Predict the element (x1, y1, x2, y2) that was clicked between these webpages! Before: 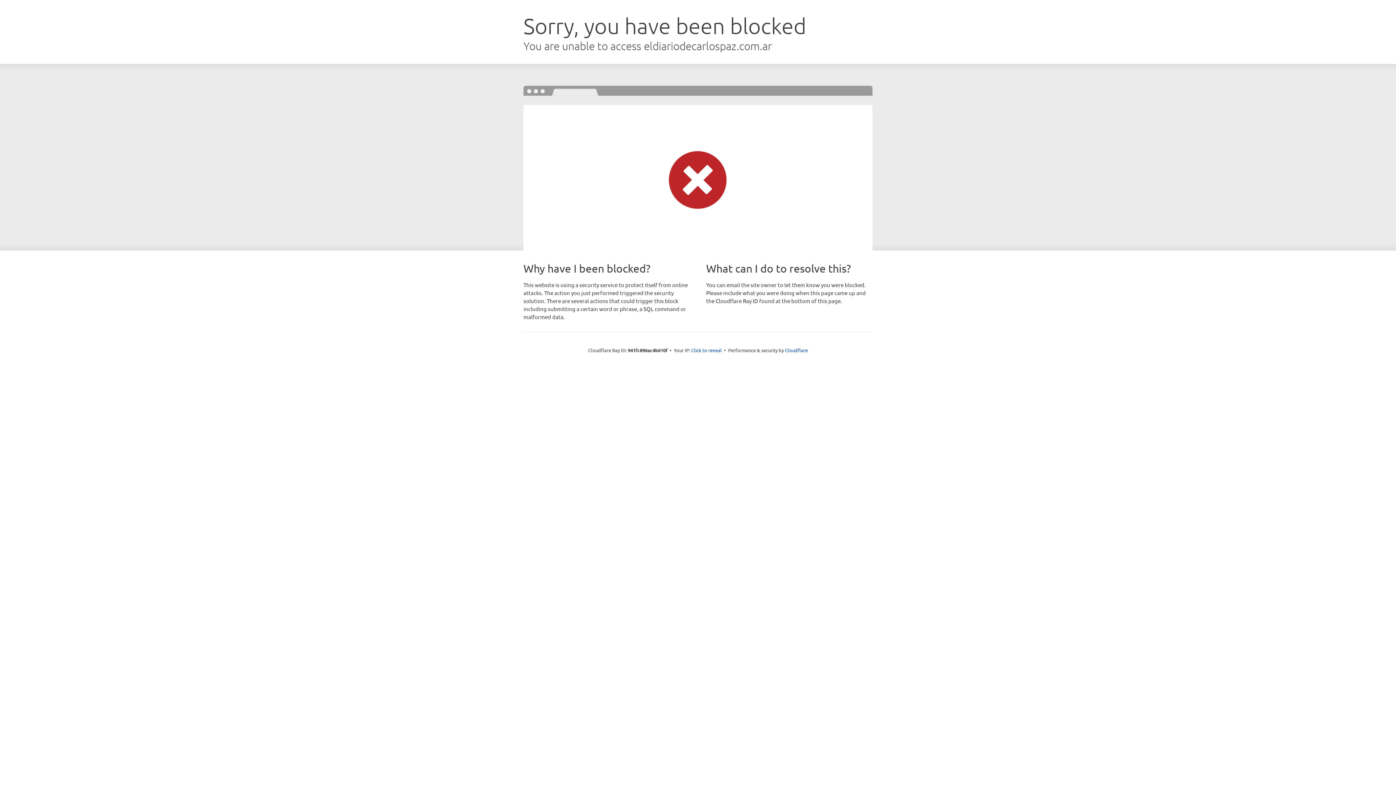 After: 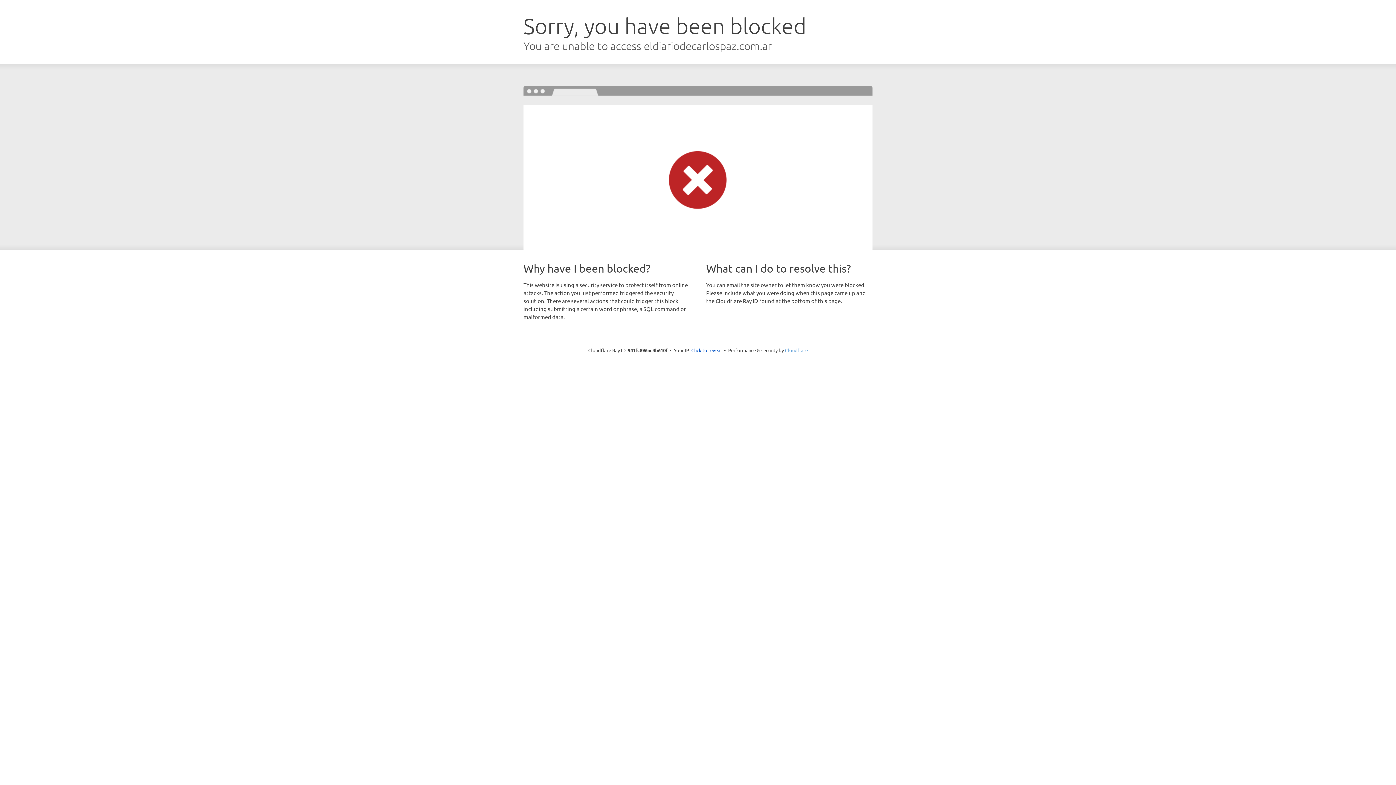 Action: bbox: (785, 347, 808, 353) label: Cloudflare